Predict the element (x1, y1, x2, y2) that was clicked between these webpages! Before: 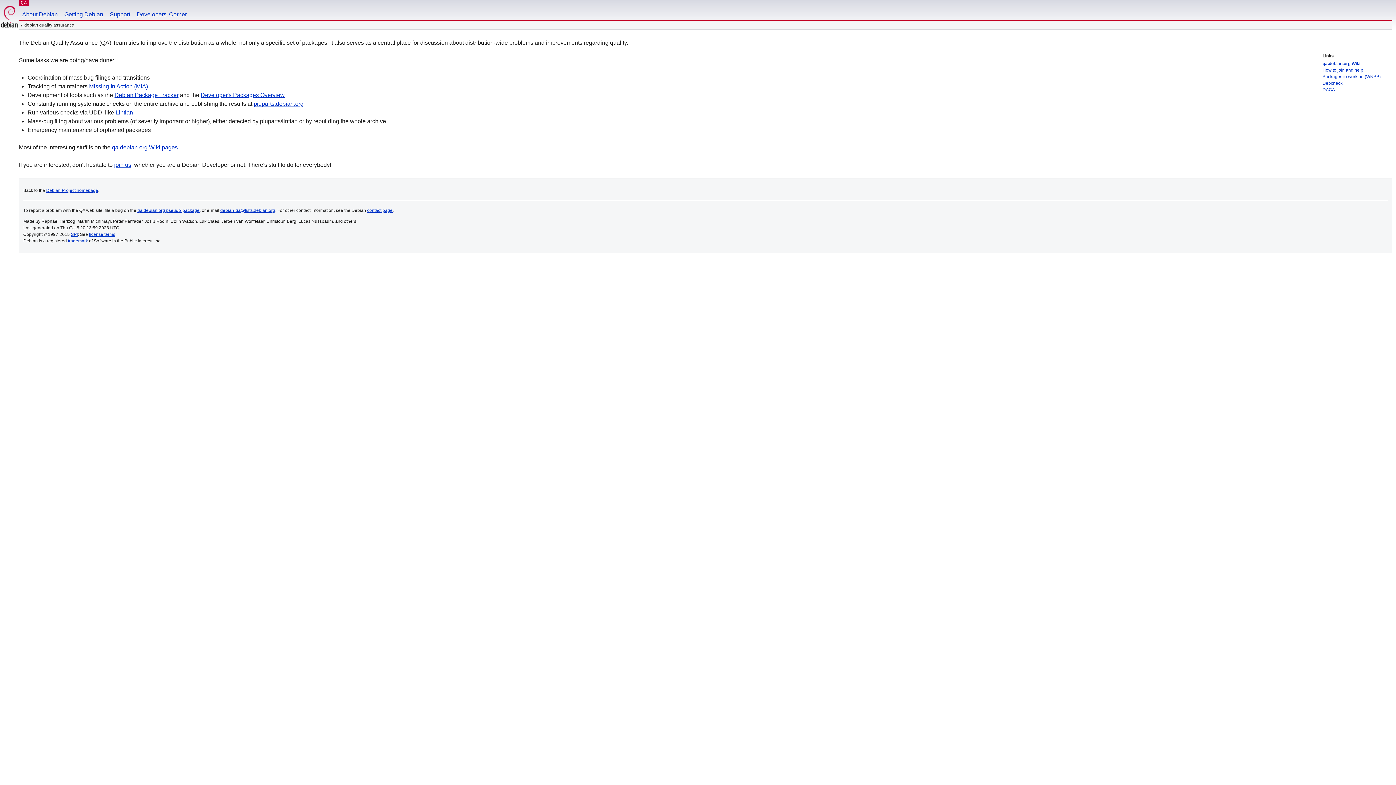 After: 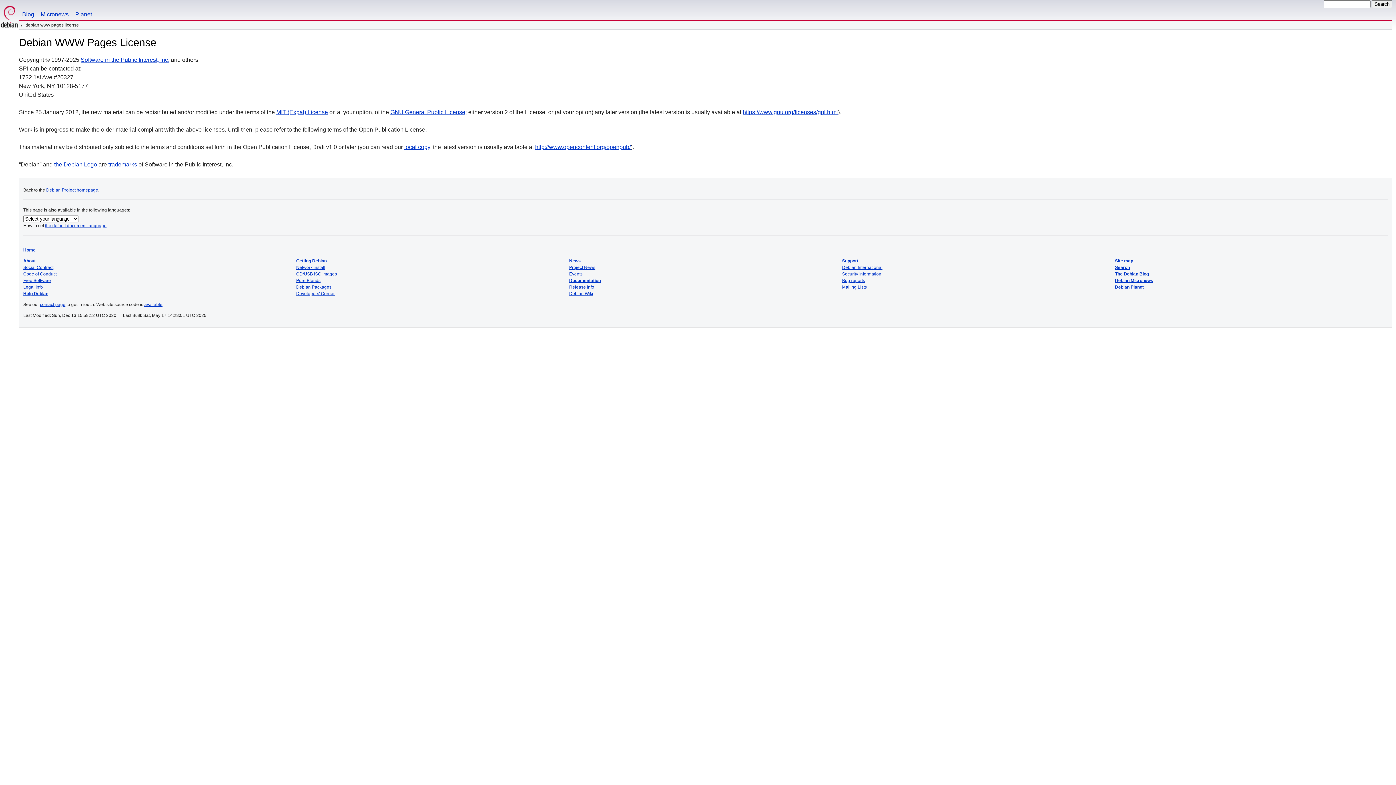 Action: label: license terms bbox: (89, 232, 115, 237)